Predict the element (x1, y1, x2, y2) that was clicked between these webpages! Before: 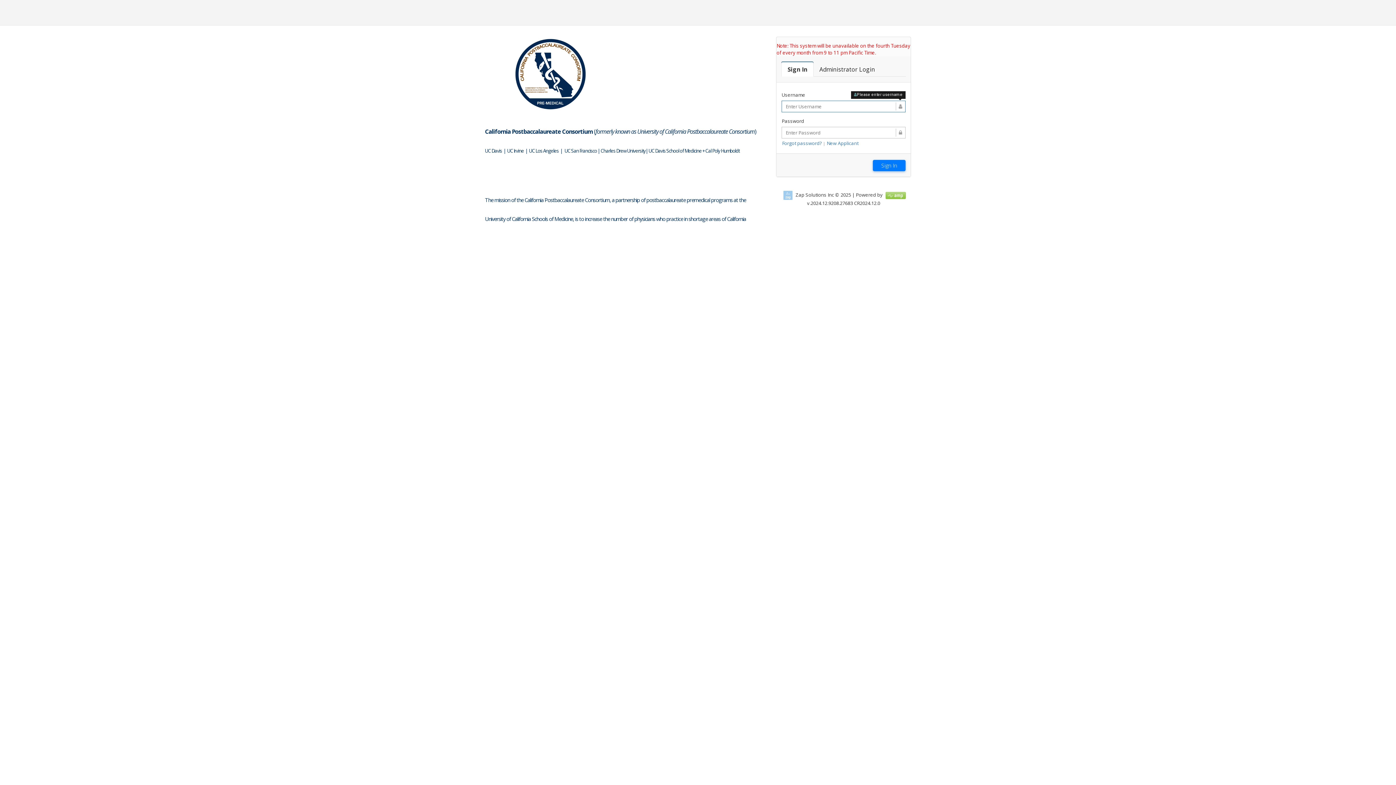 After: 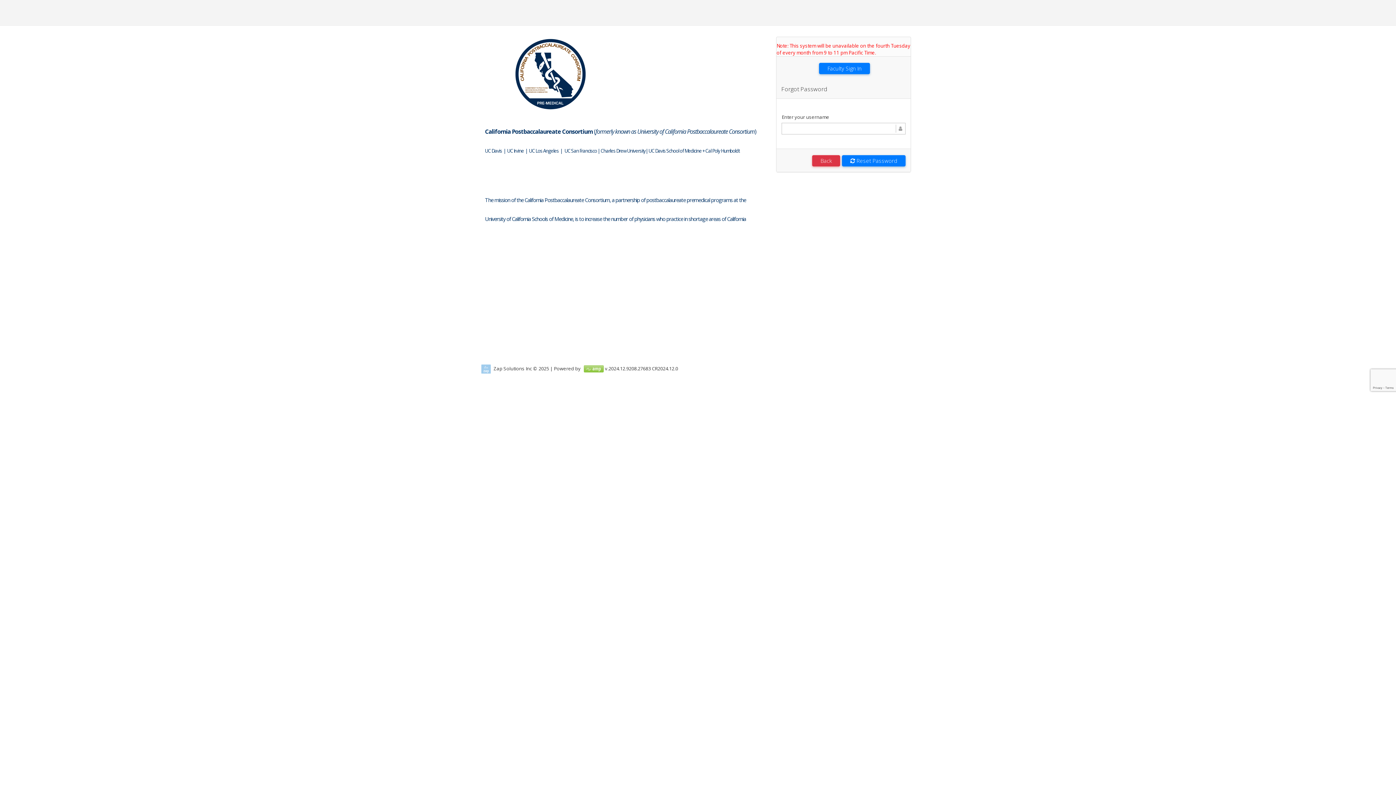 Action: bbox: (782, 140, 822, 146) label: Forgot password?